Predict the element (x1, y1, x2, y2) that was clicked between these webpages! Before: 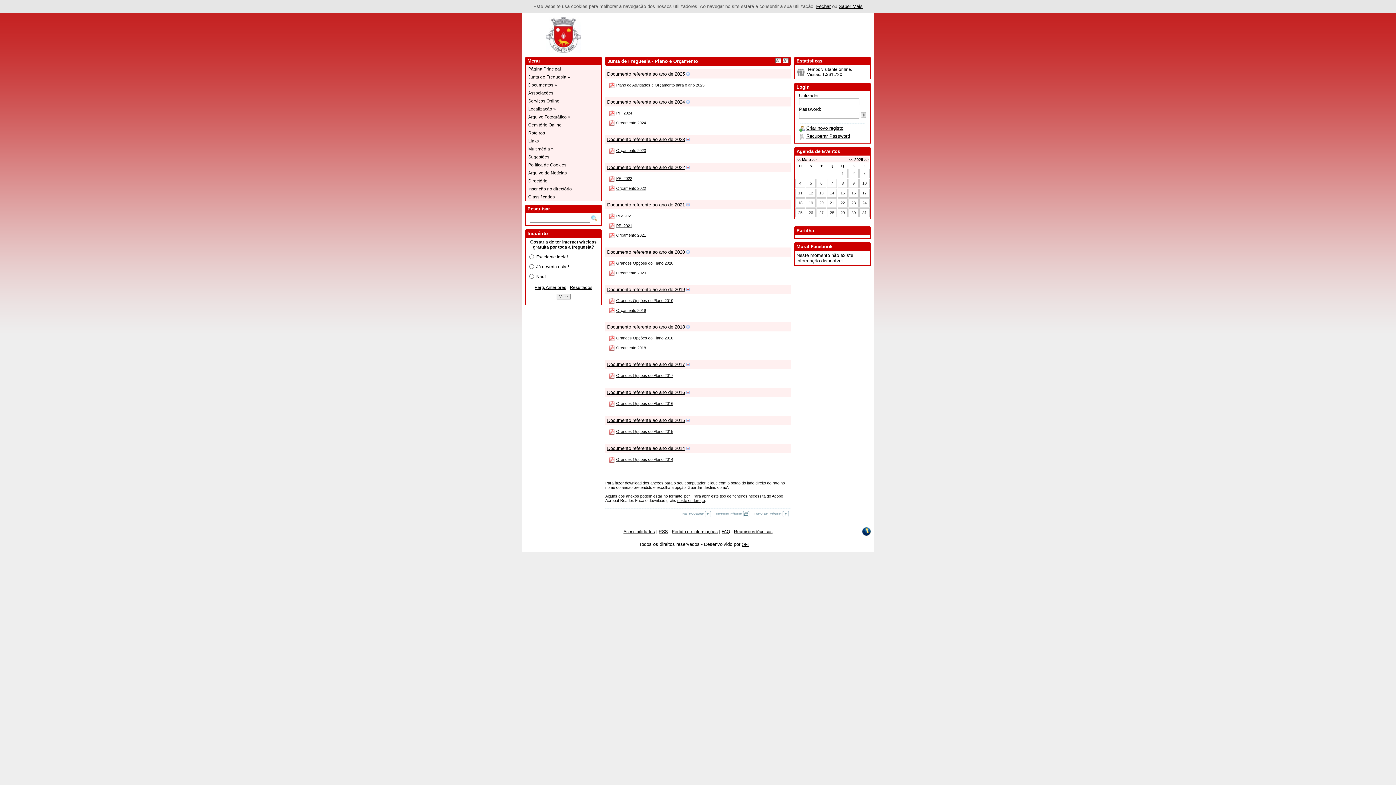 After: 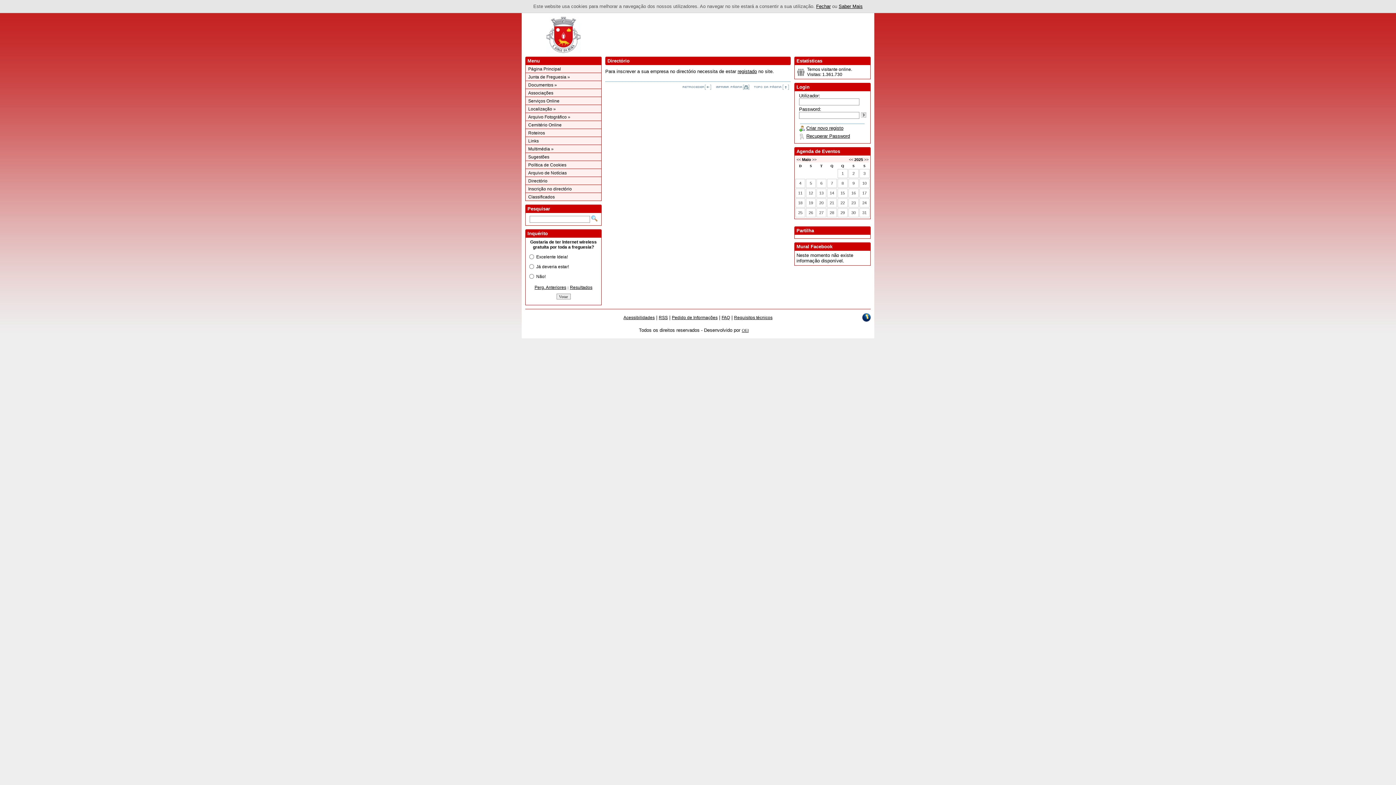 Action: label: Inscrição no directório bbox: (528, 186, 572, 191)